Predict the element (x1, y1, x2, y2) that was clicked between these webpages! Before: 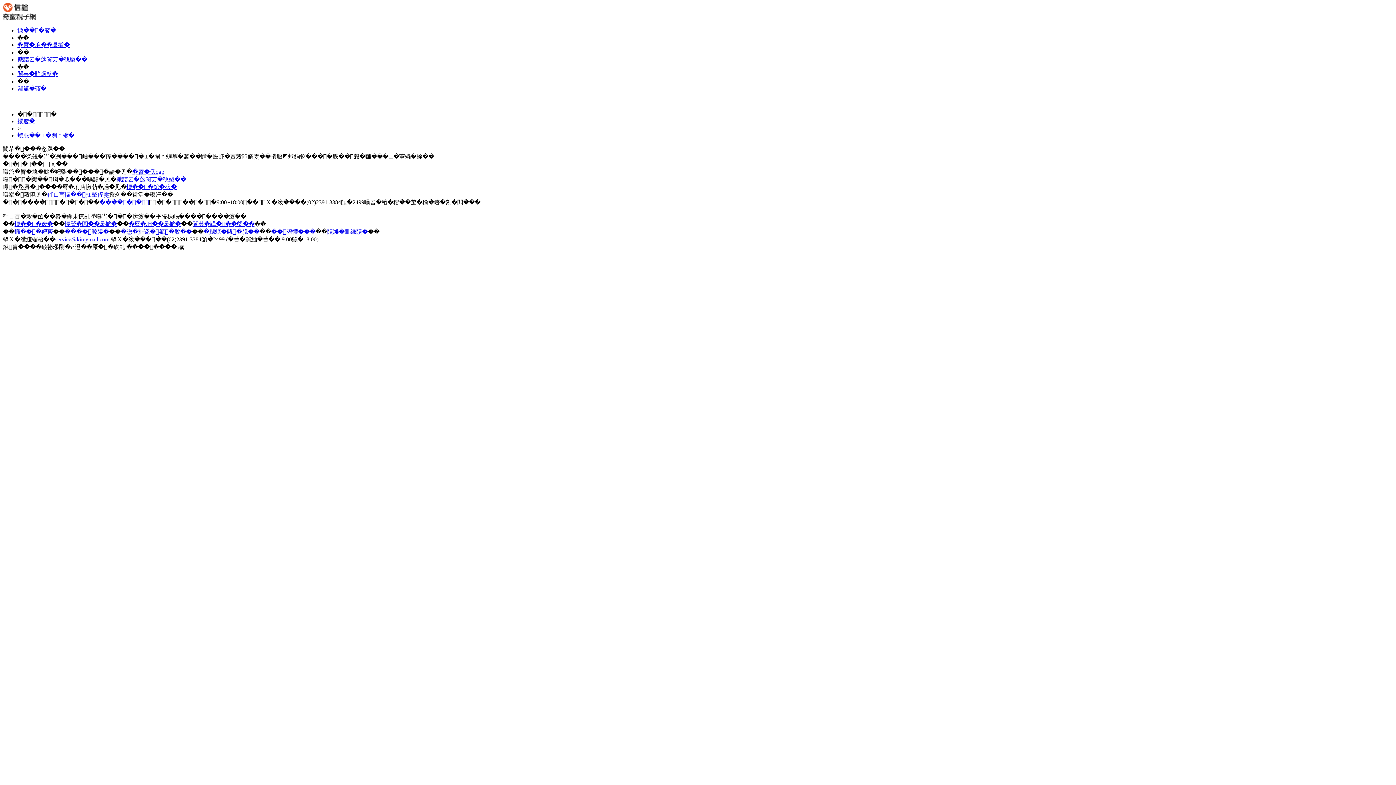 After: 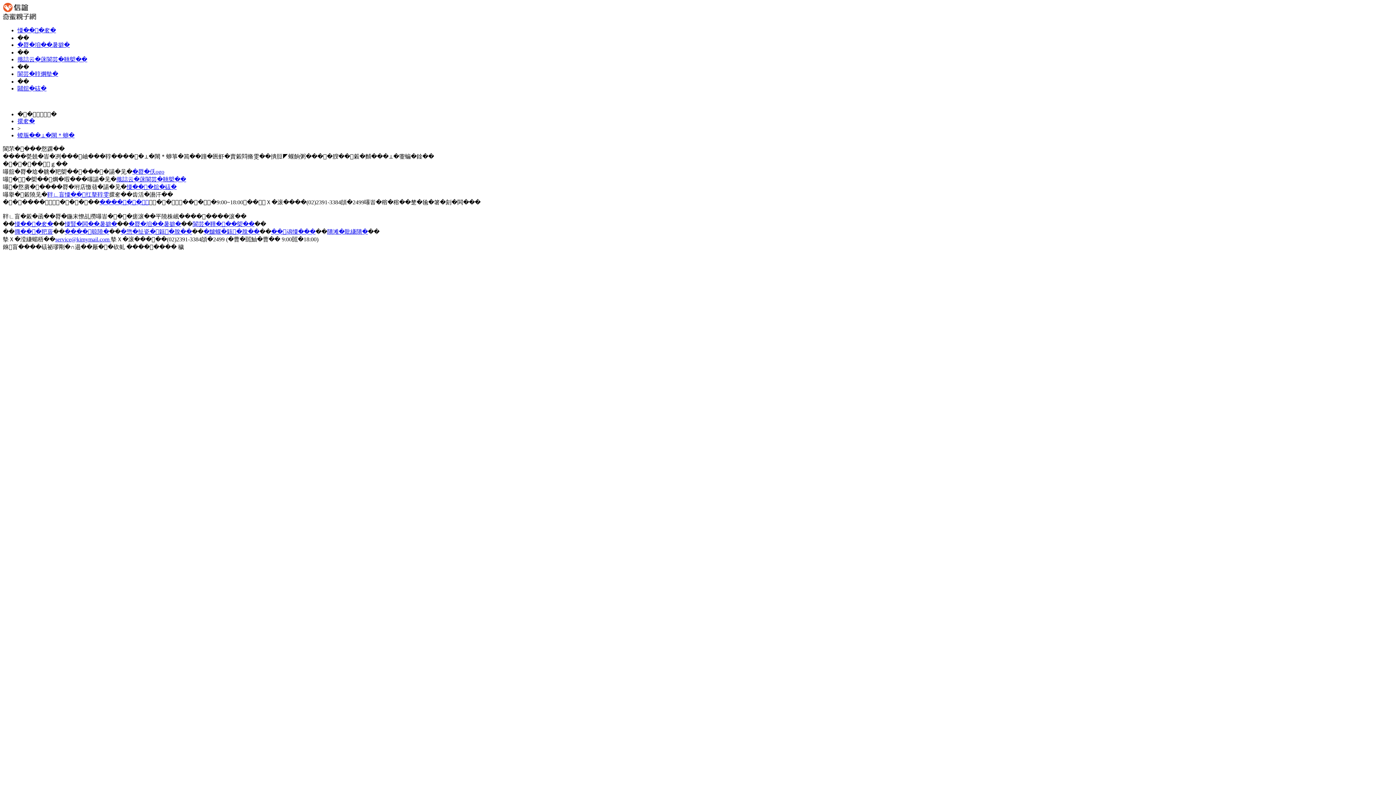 Action: bbox: (64, 228, 109, 234) label: ����𨀣晾隢�